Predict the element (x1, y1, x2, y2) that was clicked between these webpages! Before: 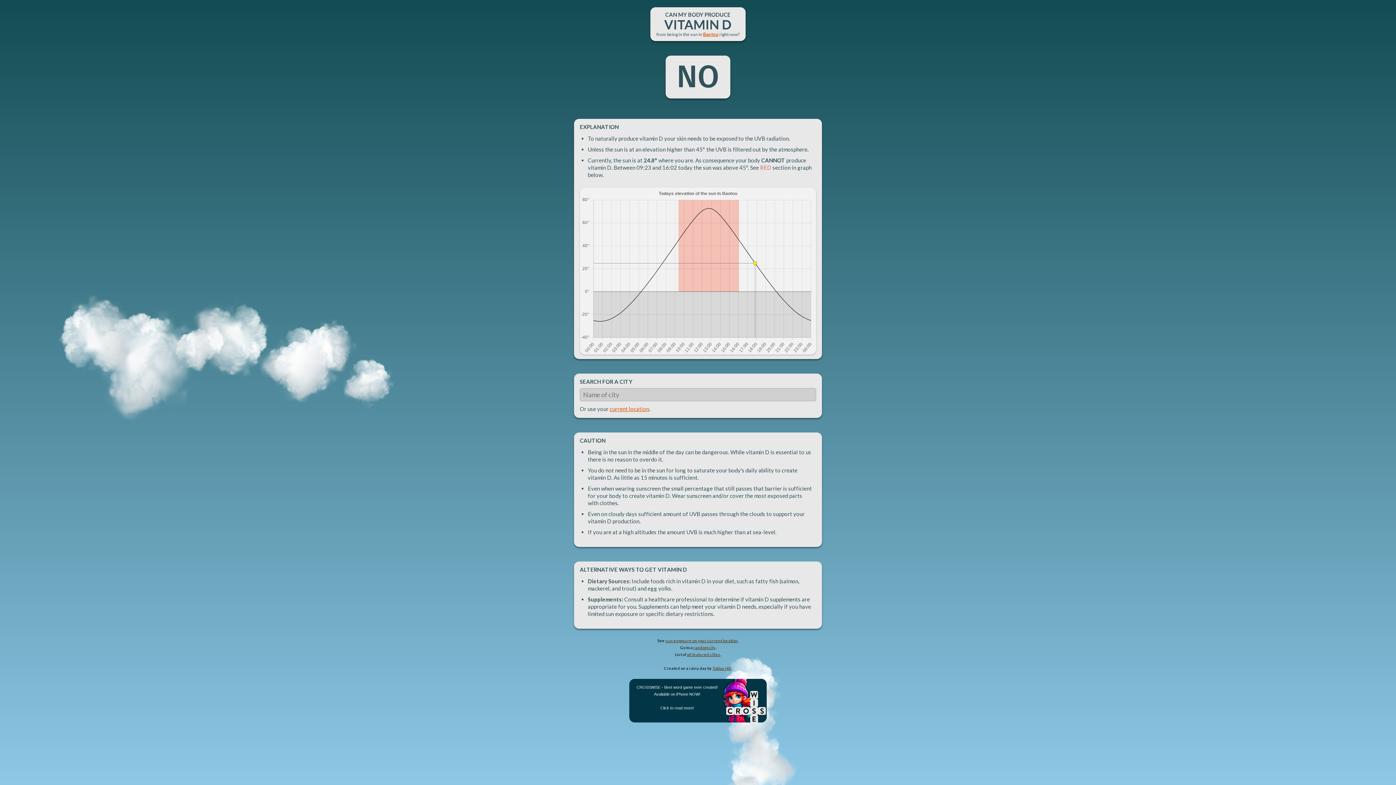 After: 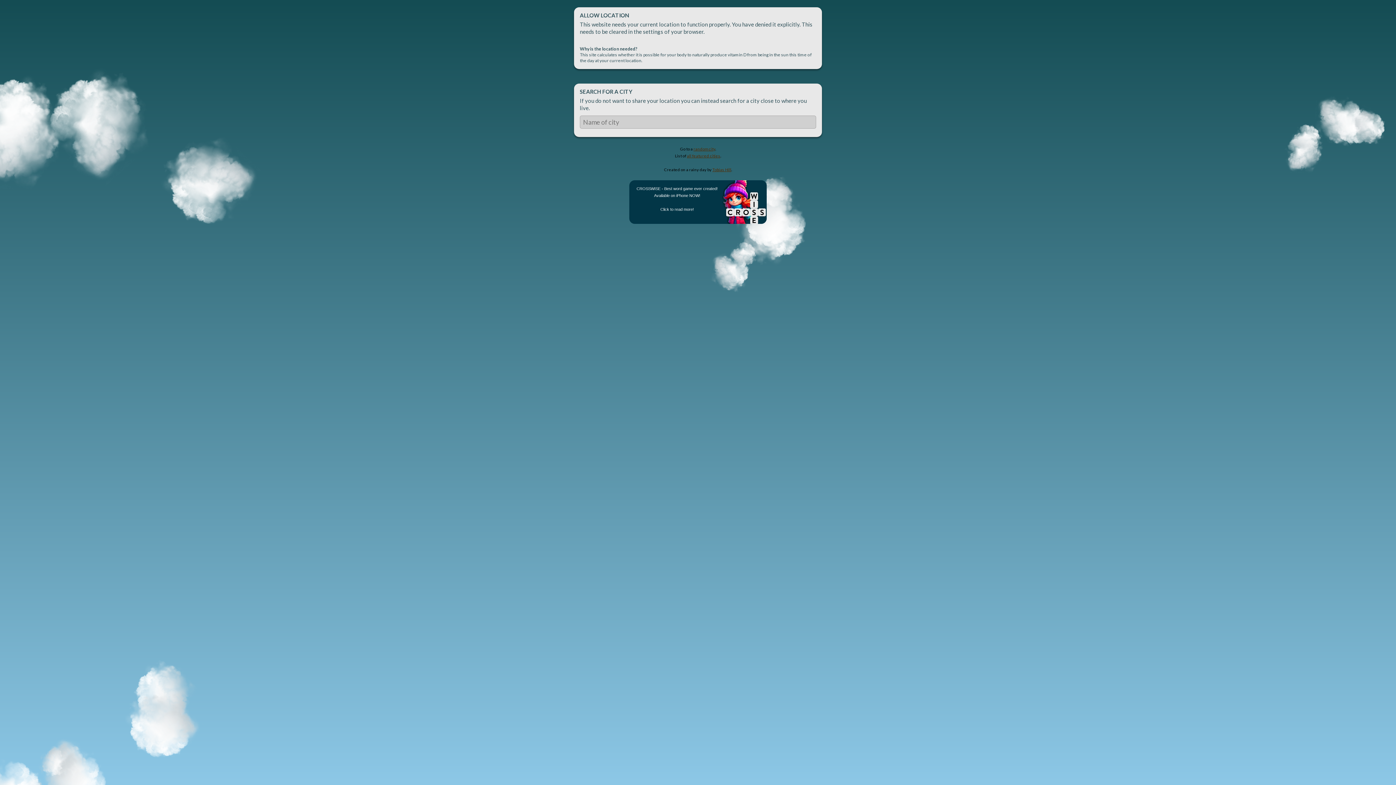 Action: bbox: (609, 405, 649, 412) label: current location